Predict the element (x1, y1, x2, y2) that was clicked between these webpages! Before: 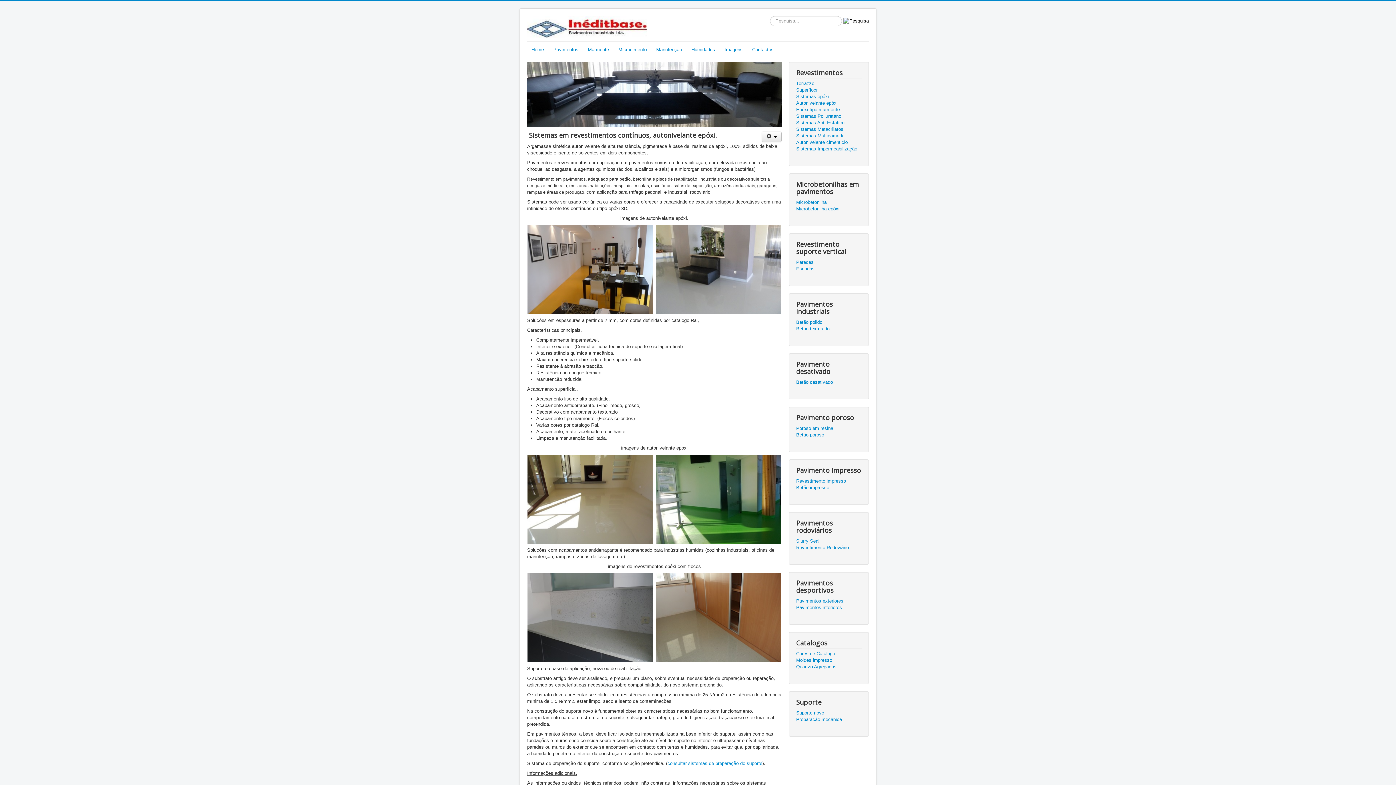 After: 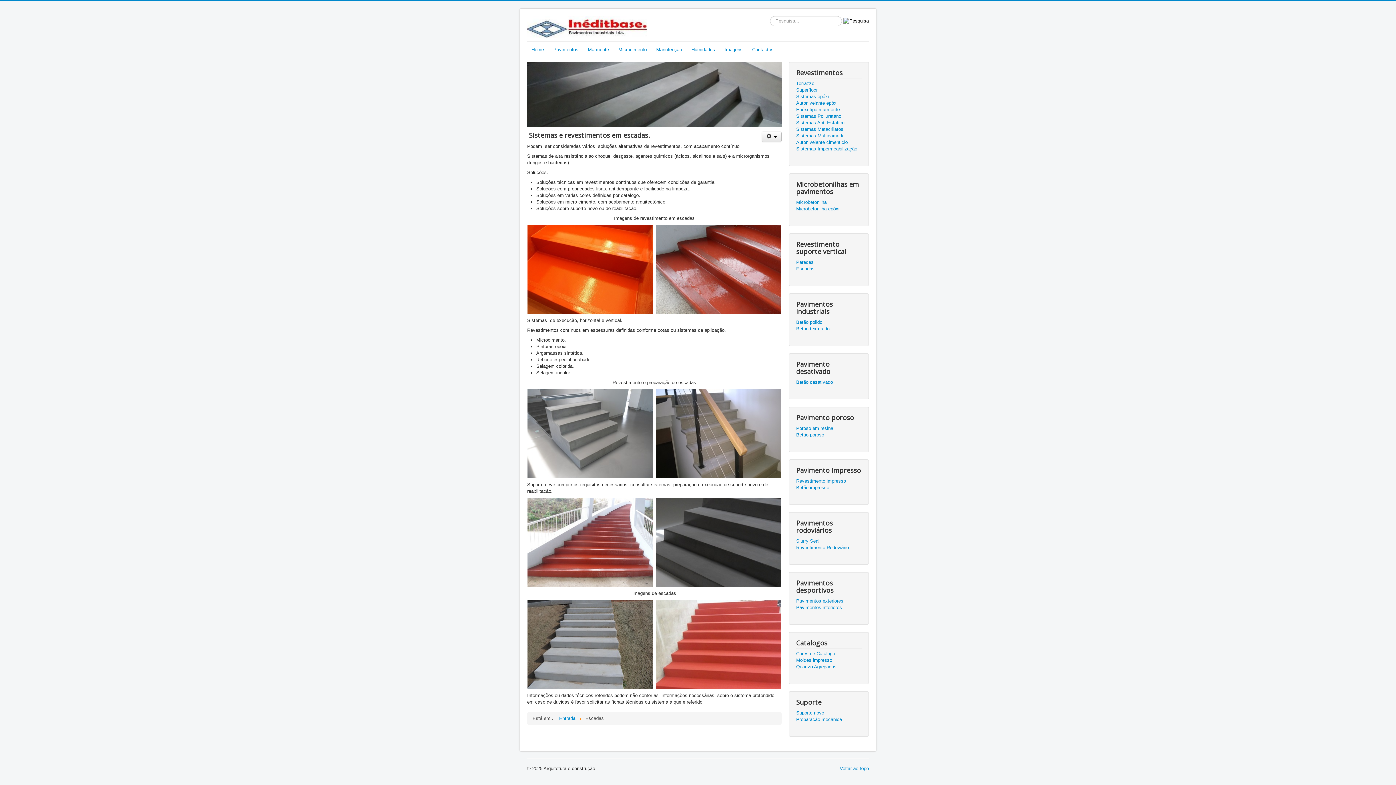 Action: bbox: (796, 265, 861, 272) label: Escadas